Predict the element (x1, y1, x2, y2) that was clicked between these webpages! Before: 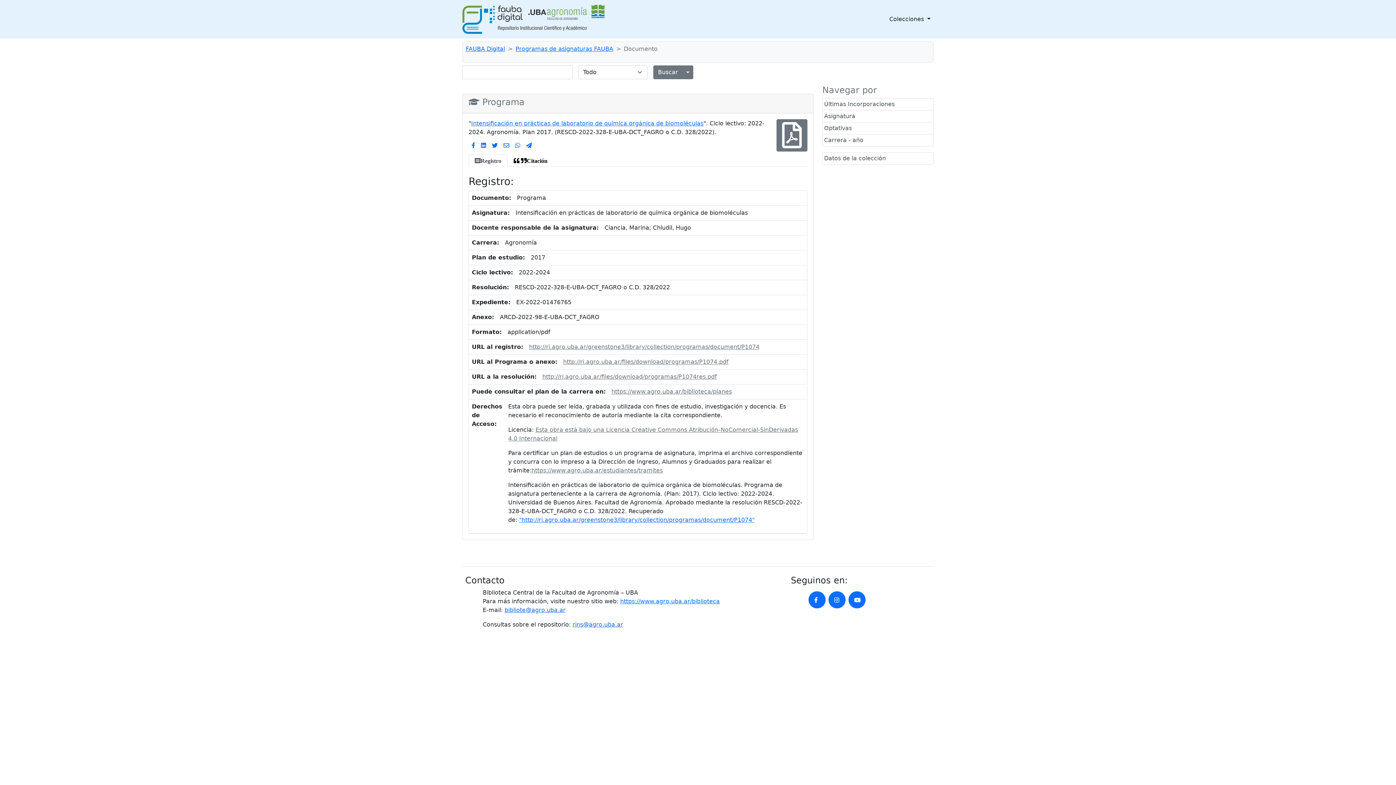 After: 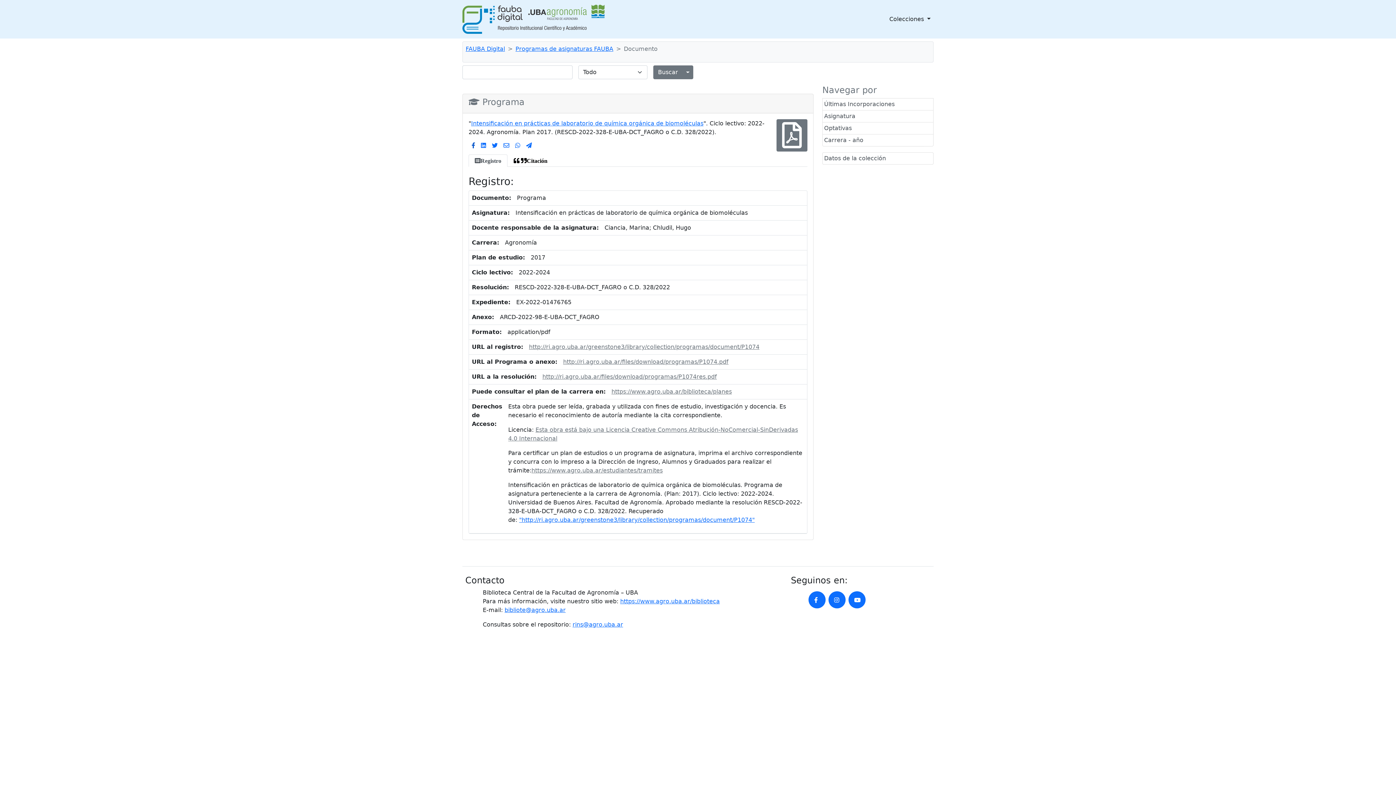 Action: bbox: (468, 139, 478, 151)